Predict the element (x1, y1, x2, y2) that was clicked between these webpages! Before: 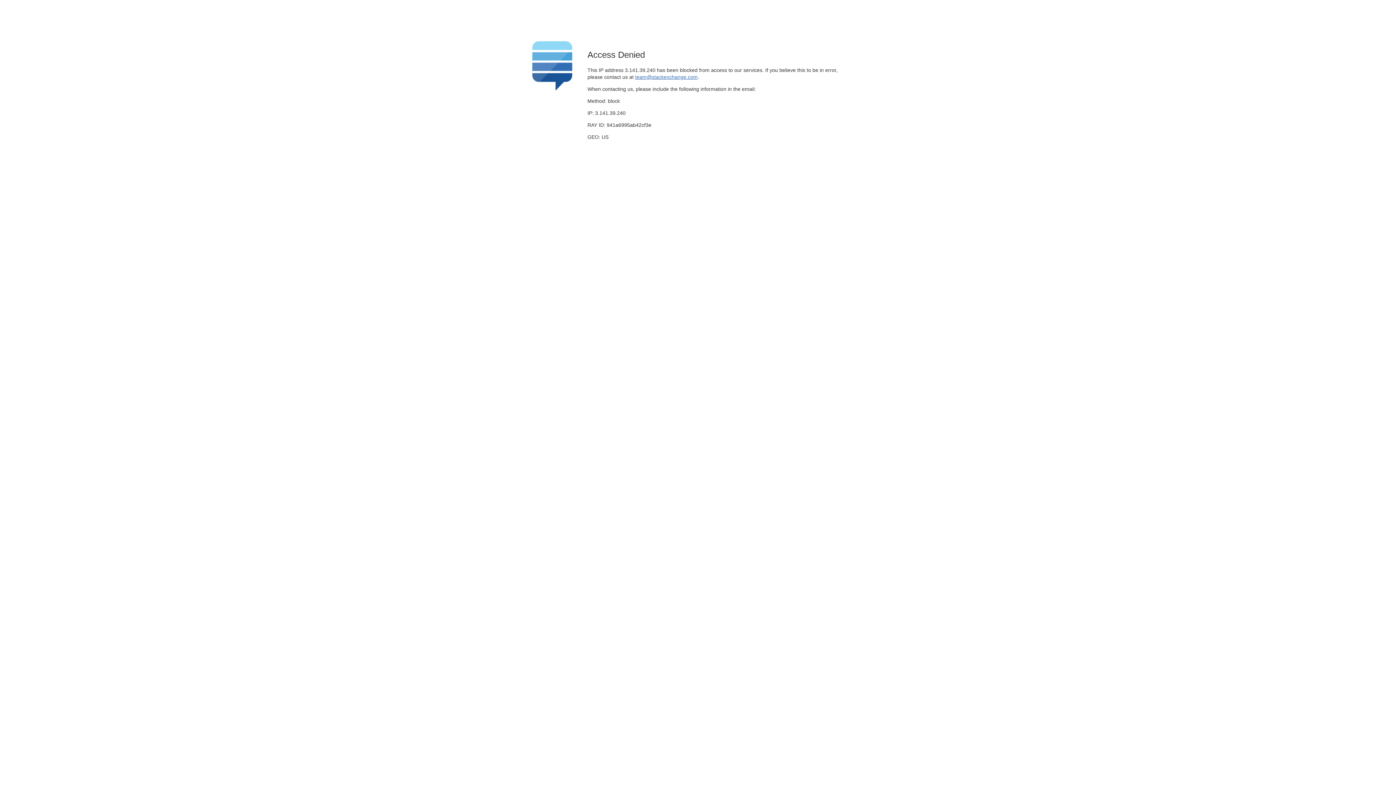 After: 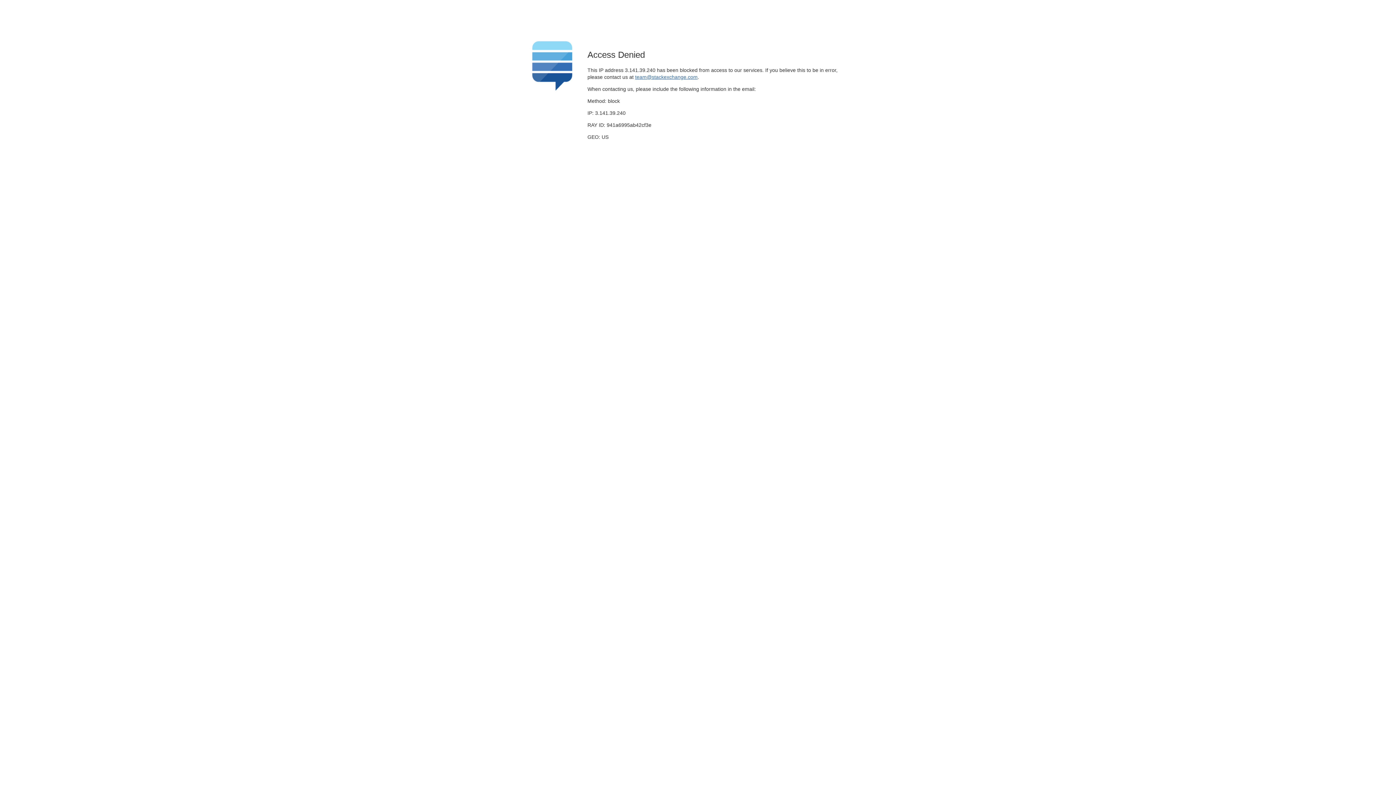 Action: bbox: (635, 74, 697, 79) label: team@stackexchange.com